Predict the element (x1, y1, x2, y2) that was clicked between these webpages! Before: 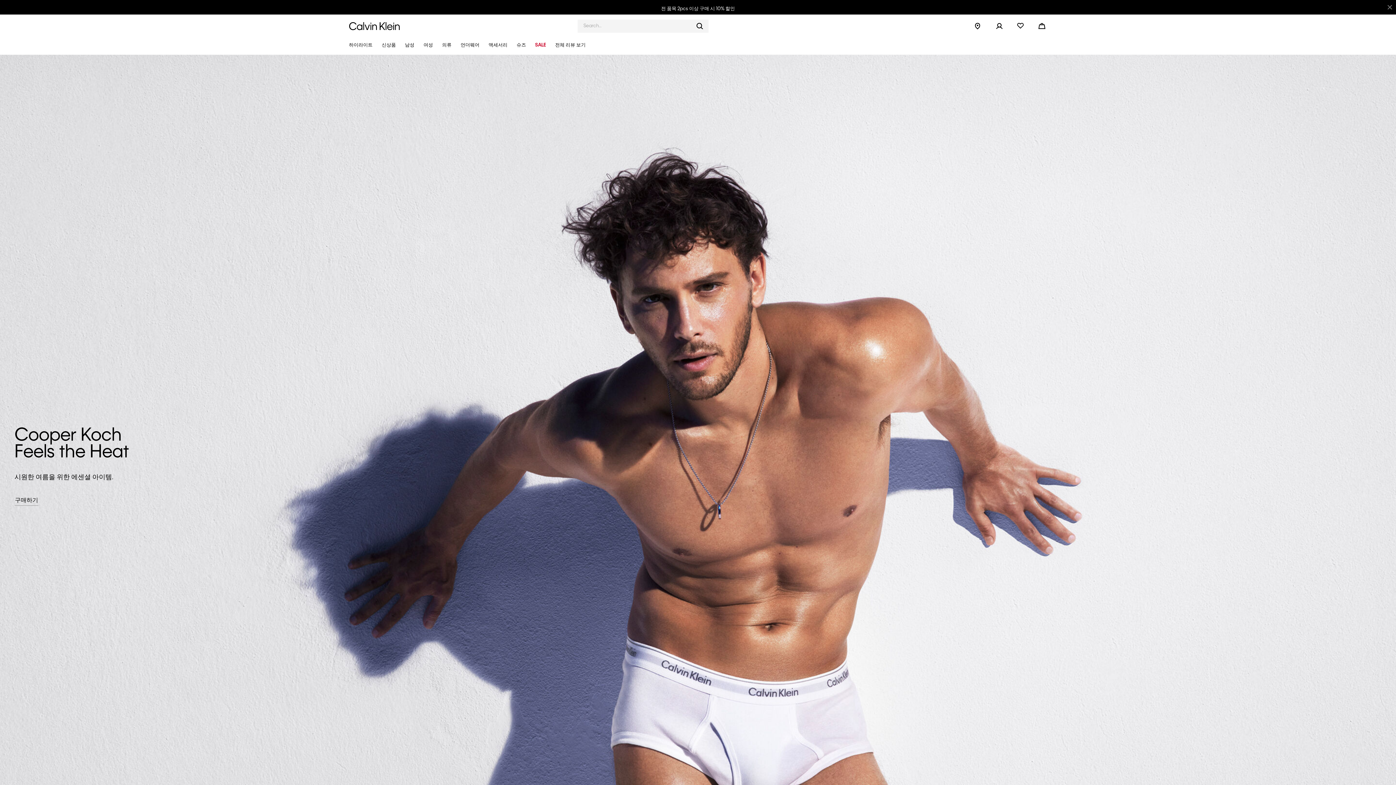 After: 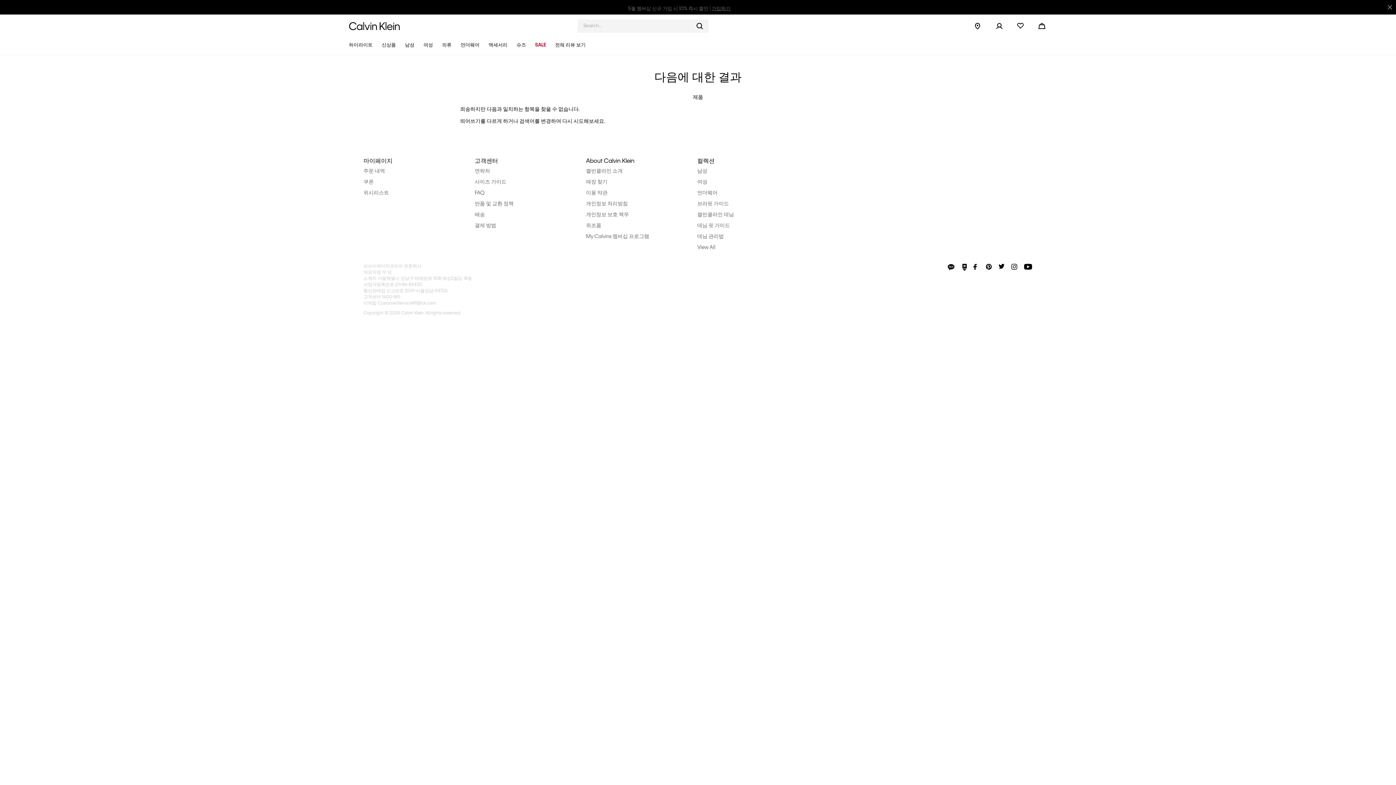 Action: label: 검색 키워드 제출 bbox: (694, 21, 705, 30)